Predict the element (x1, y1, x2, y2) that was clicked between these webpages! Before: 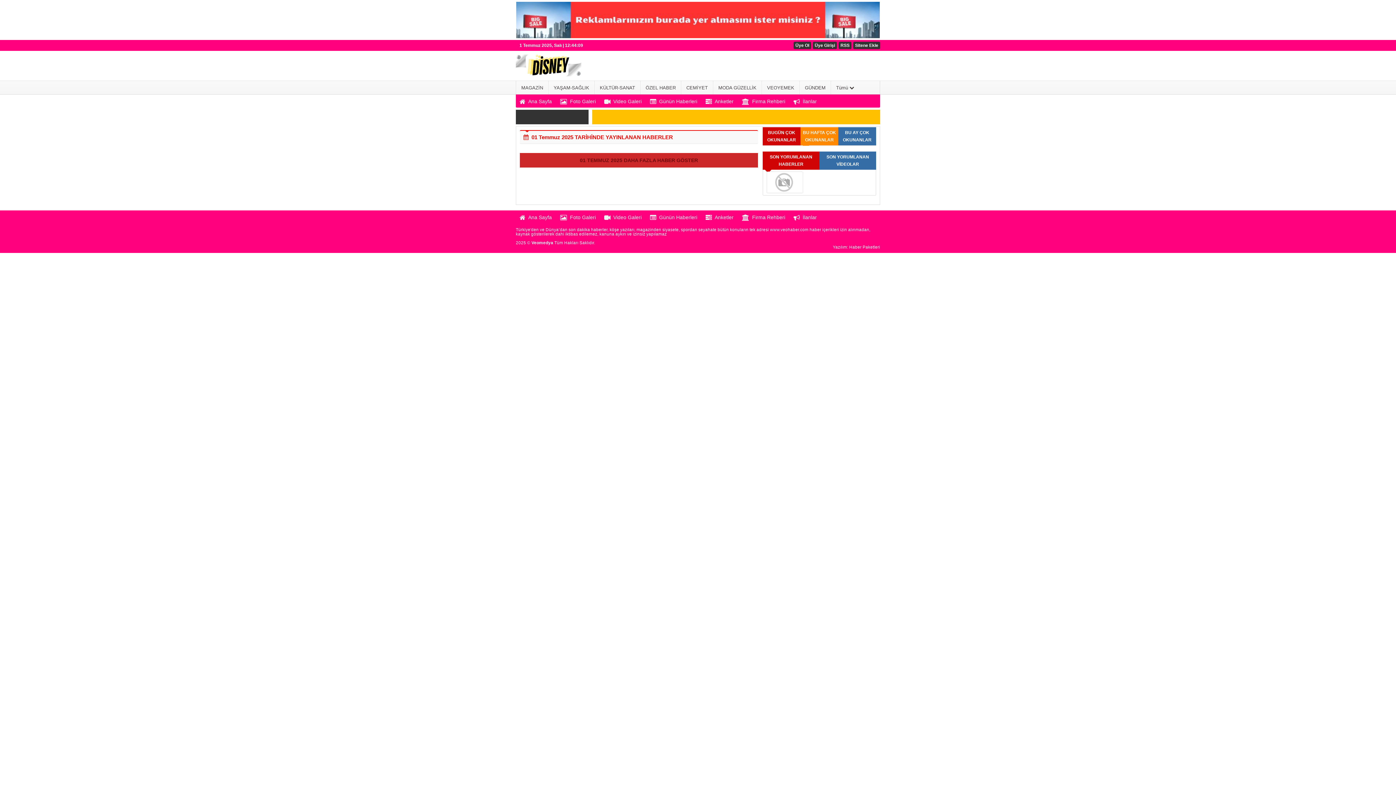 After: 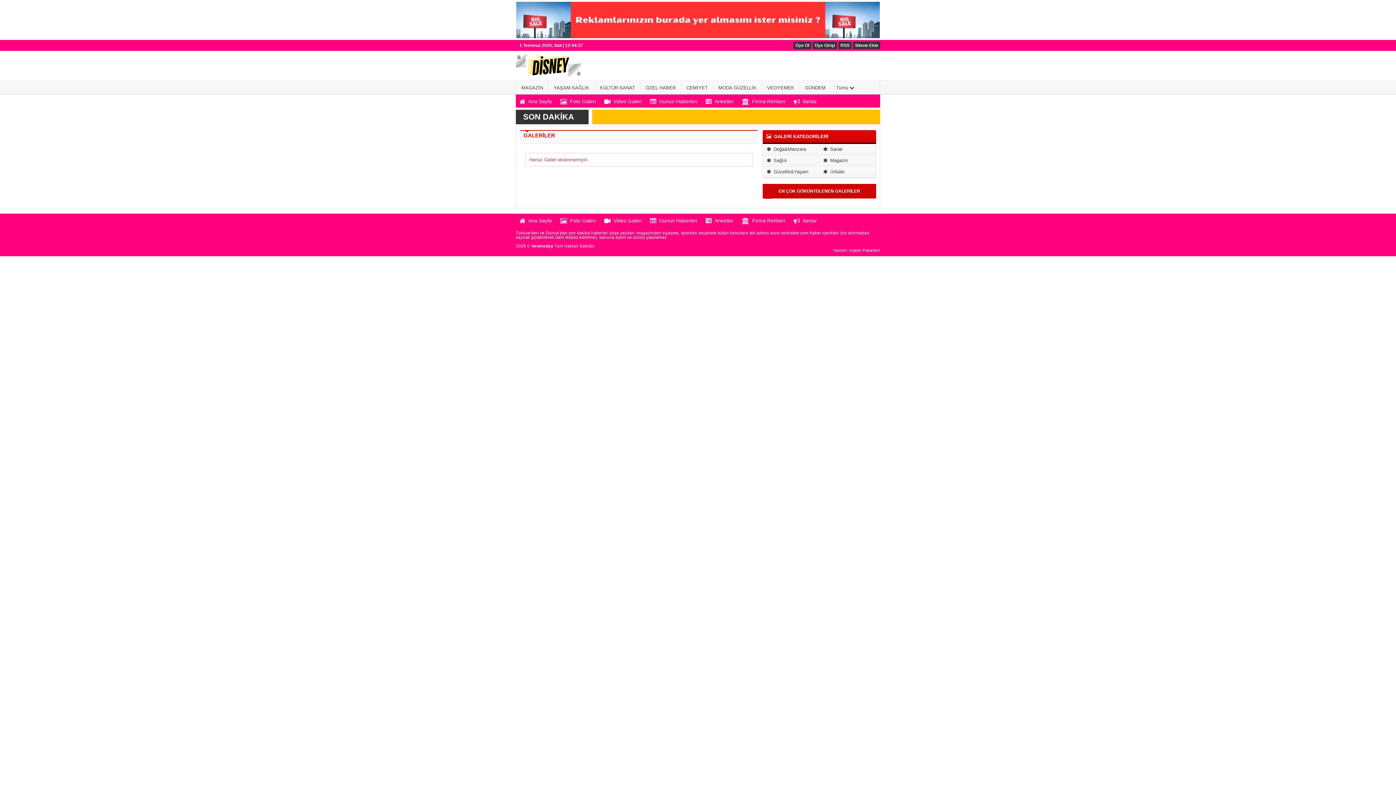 Action: label:   Foto Galeri bbox: (556, 210, 599, 224)